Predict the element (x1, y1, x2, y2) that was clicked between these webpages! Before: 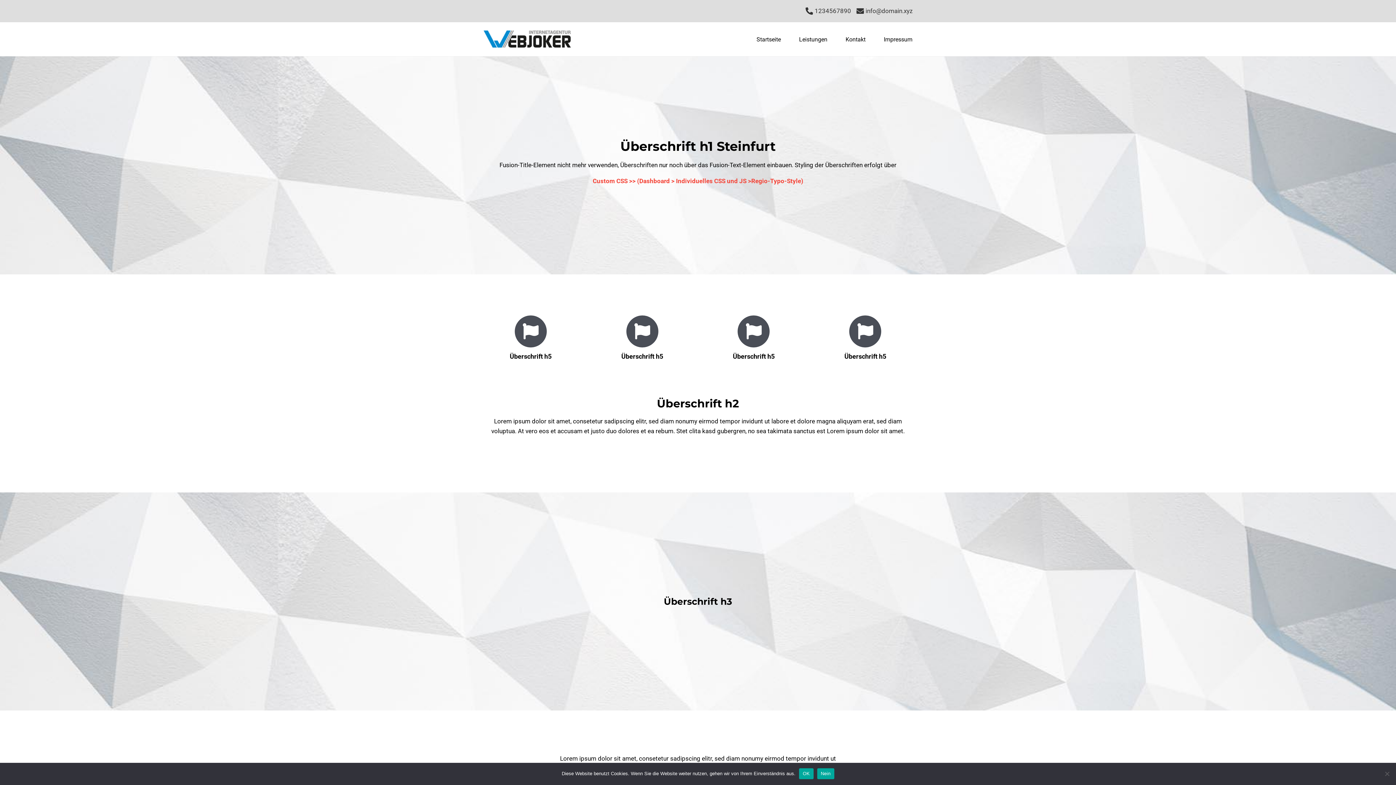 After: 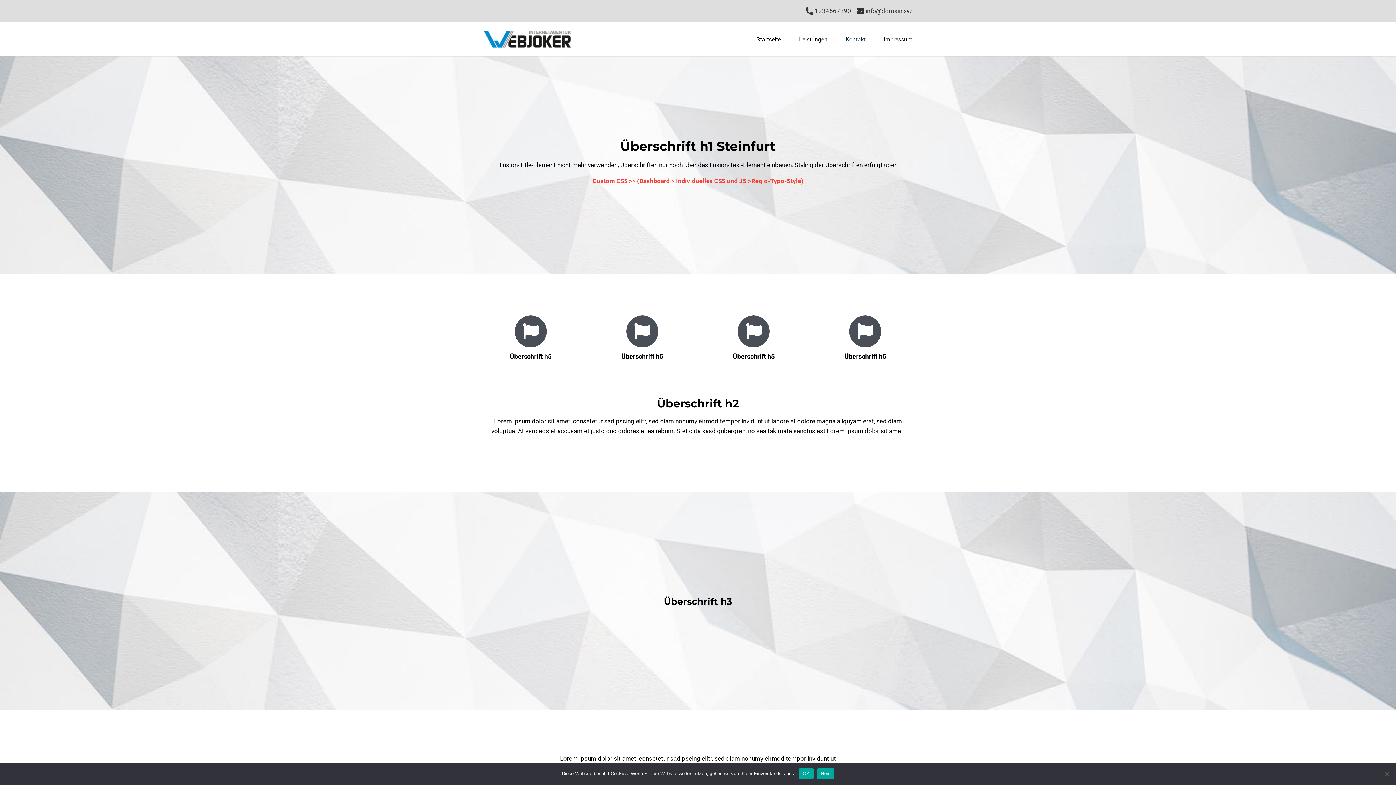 Action: label: Kontakt bbox: (845, 27, 865, 50)